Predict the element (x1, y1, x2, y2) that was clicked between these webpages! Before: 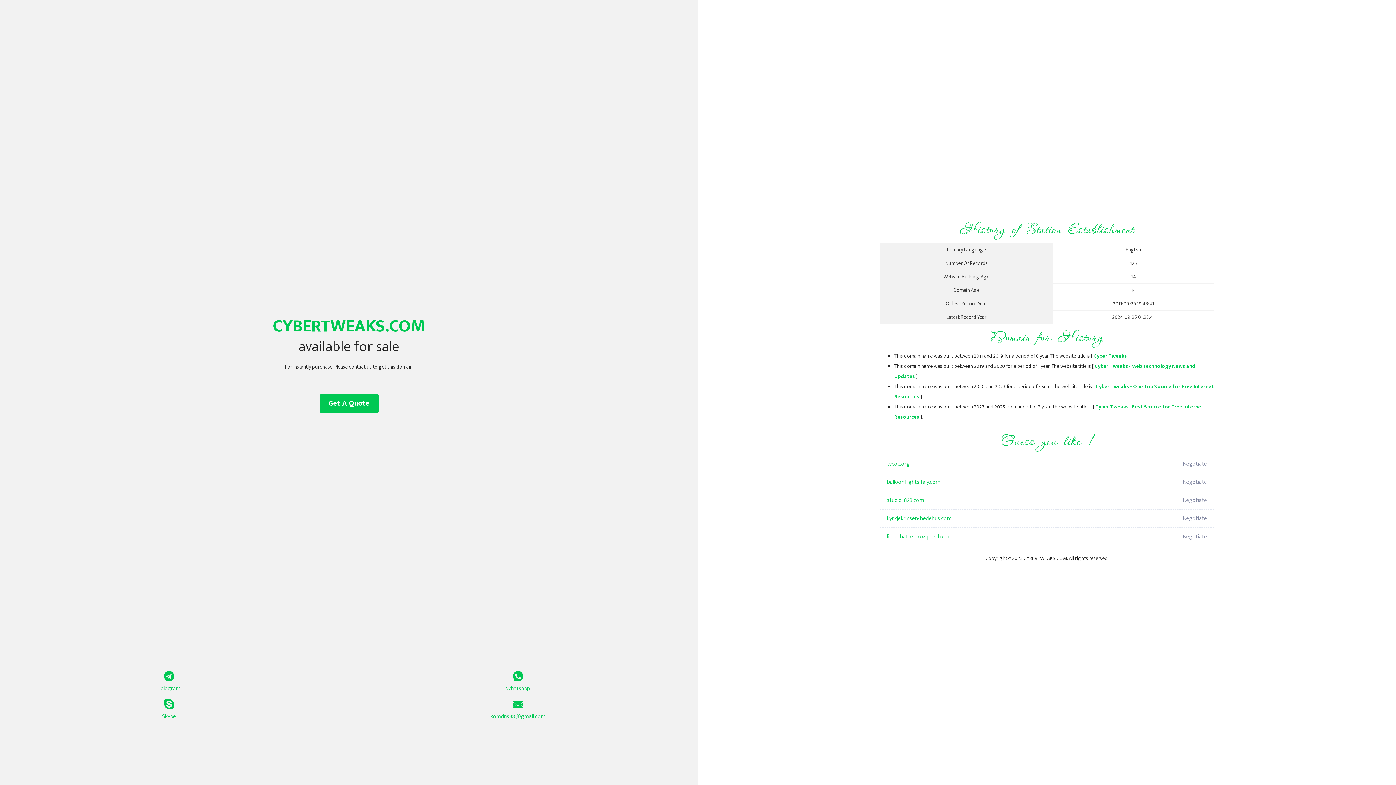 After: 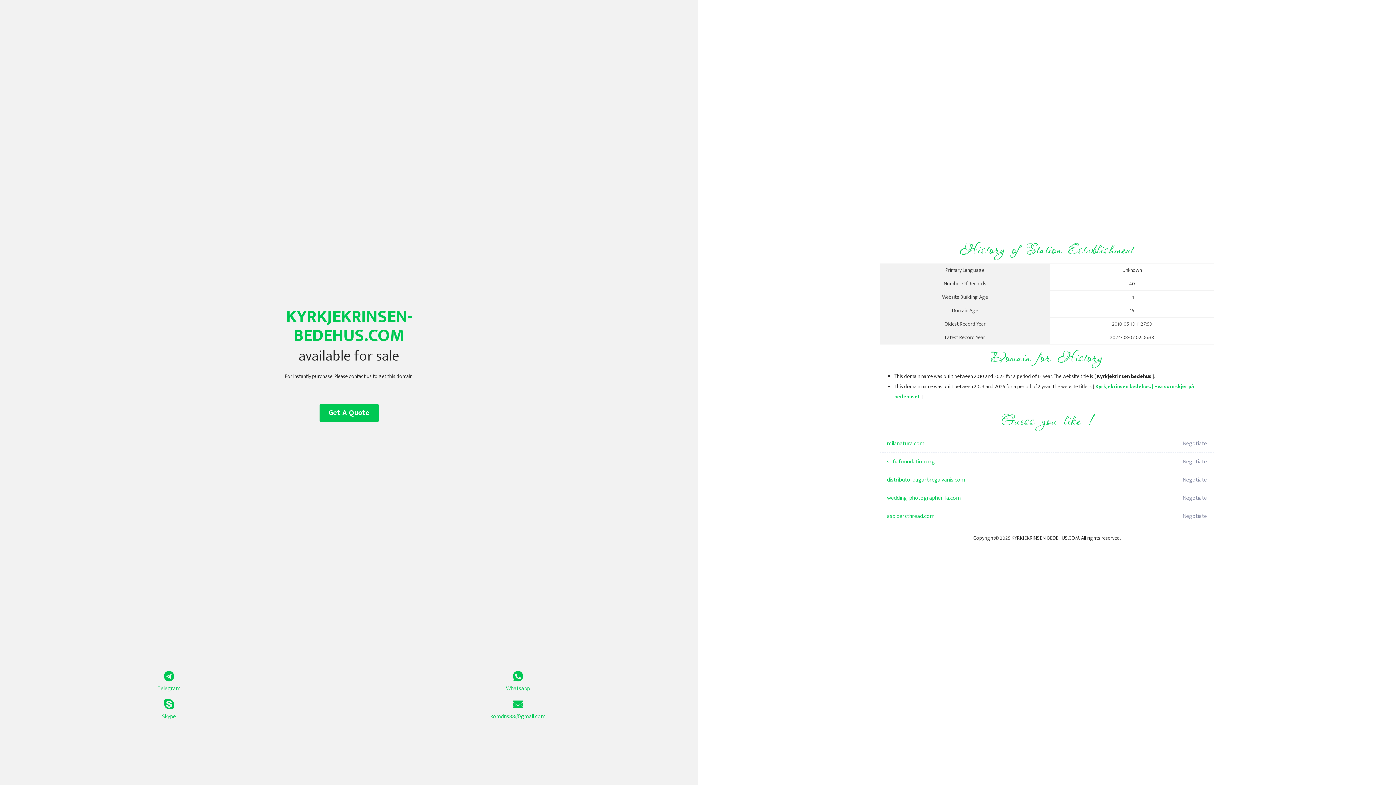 Action: label: kyrkjekrinsen-bedehus.com bbox: (887, 509, 1098, 528)